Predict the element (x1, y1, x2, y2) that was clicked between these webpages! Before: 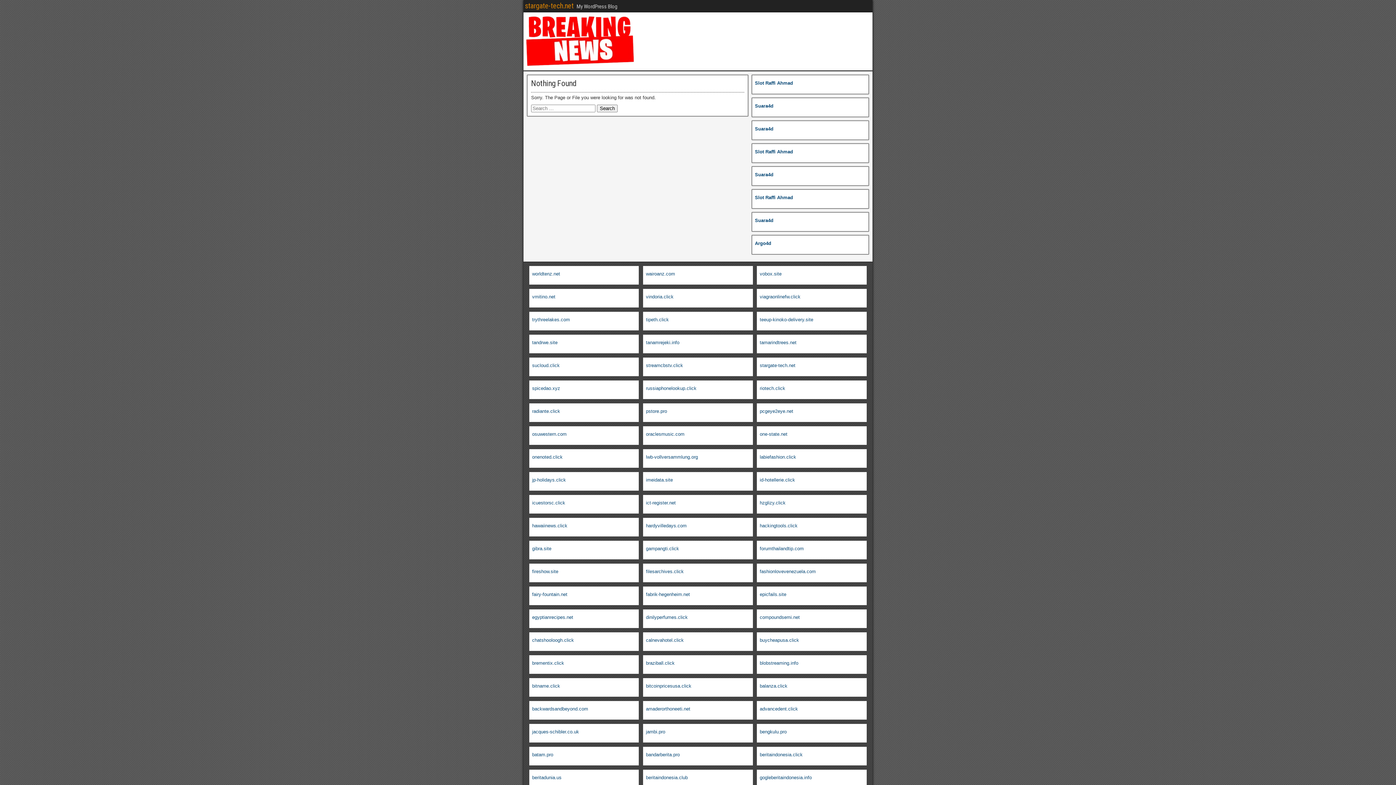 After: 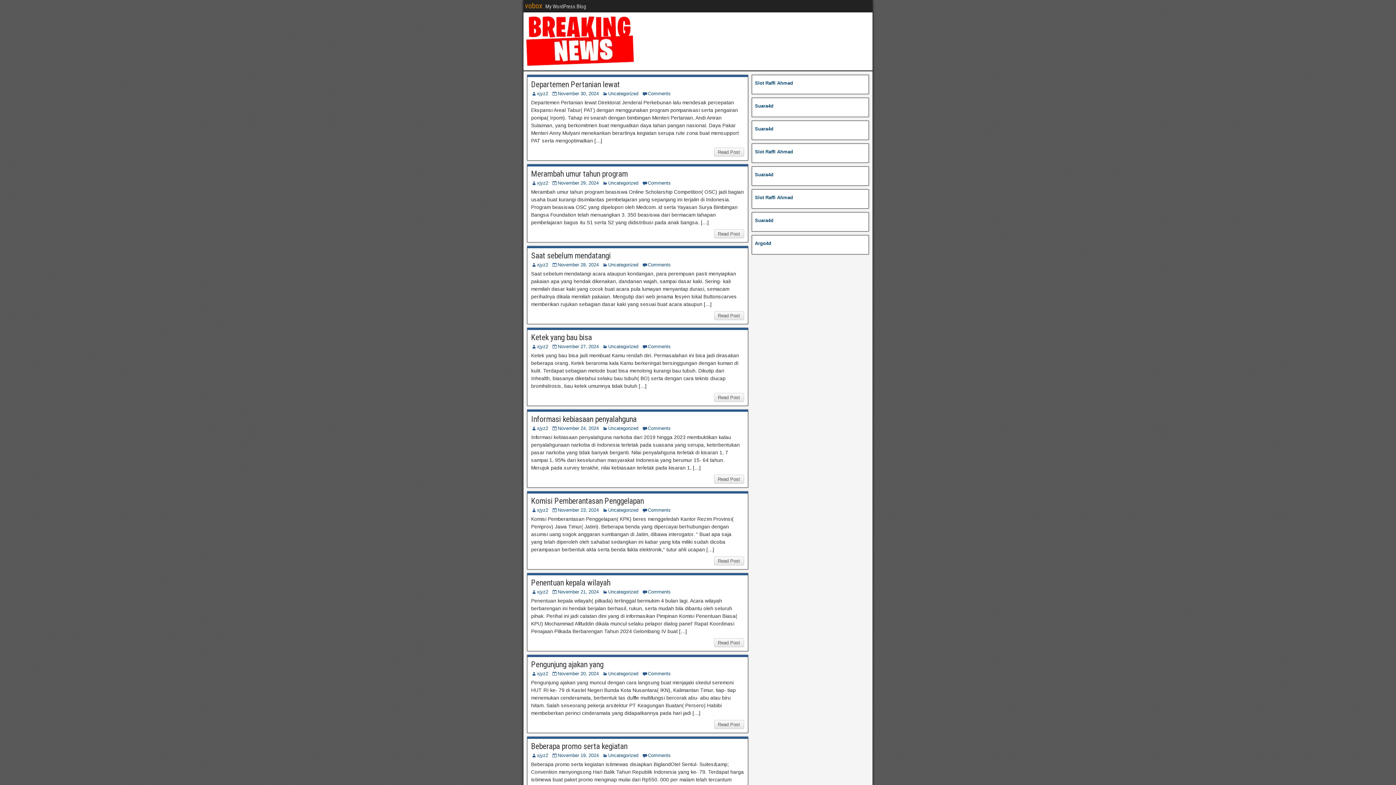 Action: label: vobox.site bbox: (760, 271, 781, 276)